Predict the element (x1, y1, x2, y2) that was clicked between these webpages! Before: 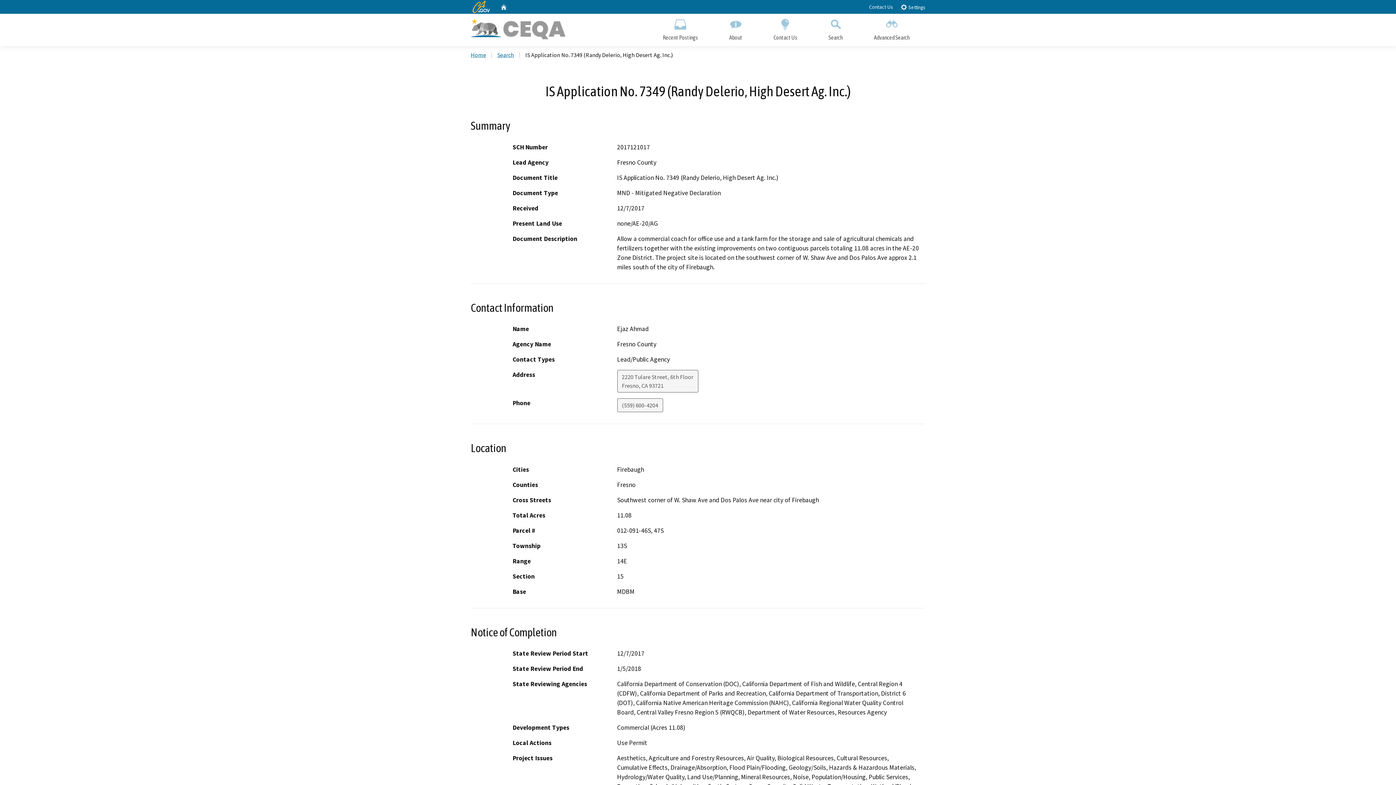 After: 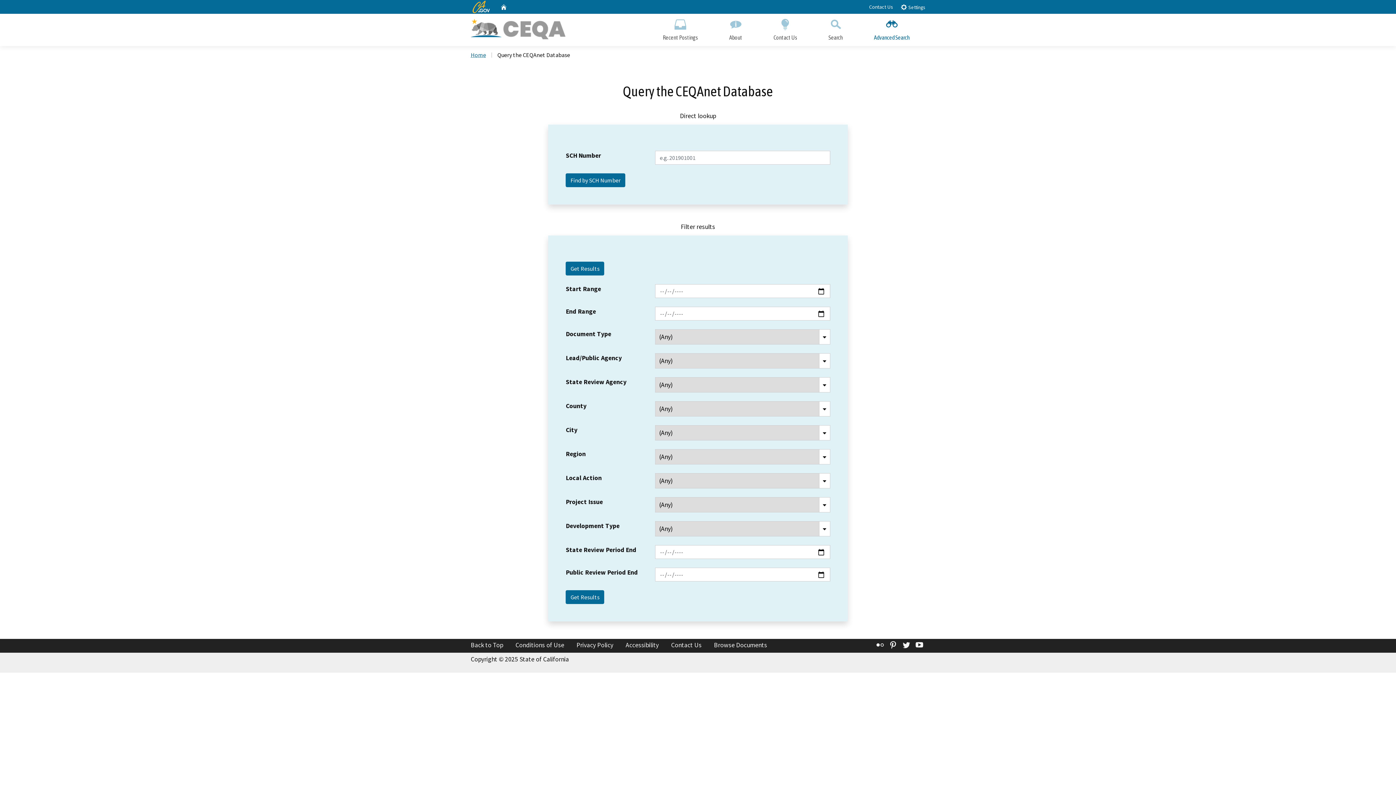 Action: label: Advanced Search bbox: (858, 13, 925, 46)